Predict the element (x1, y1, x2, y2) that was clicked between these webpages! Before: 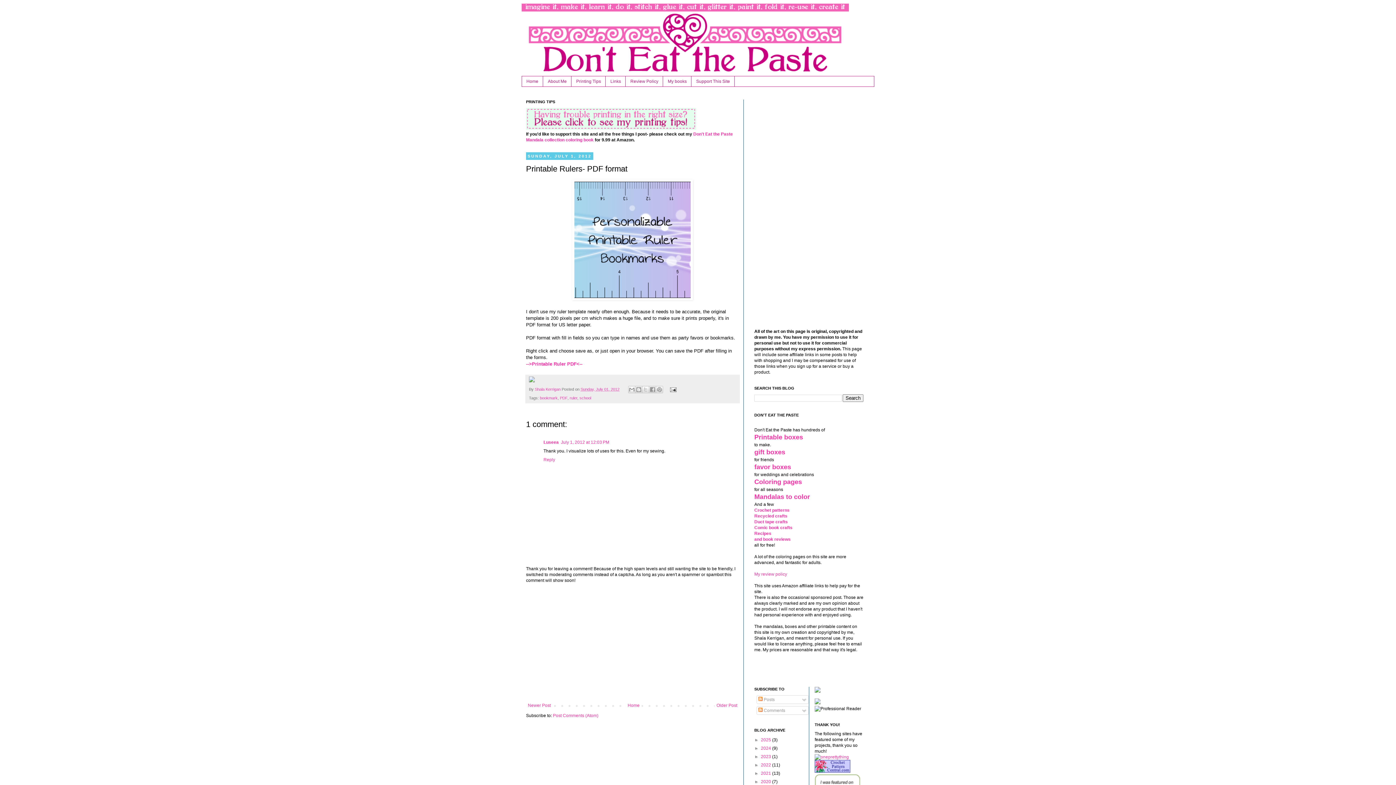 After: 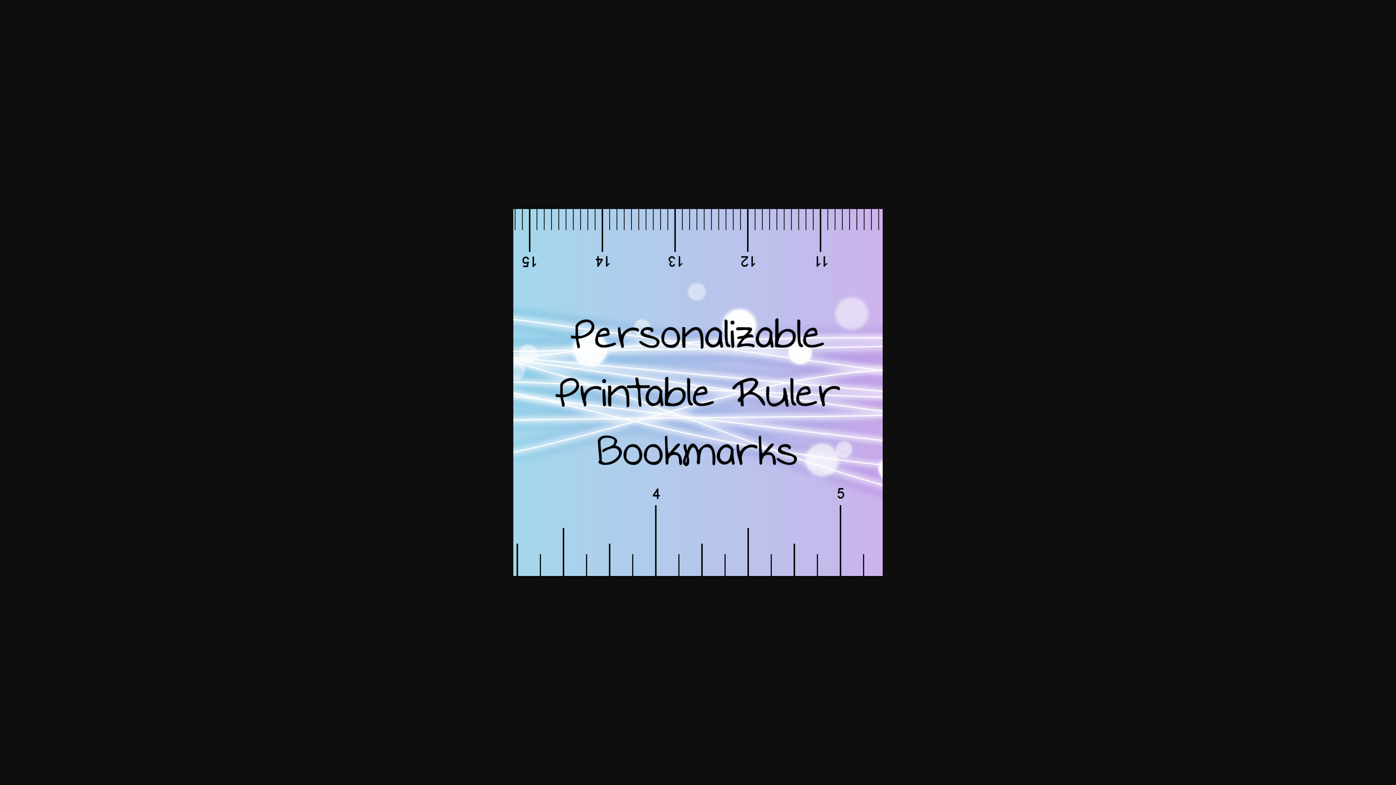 Action: bbox: (572, 296, 693, 301)